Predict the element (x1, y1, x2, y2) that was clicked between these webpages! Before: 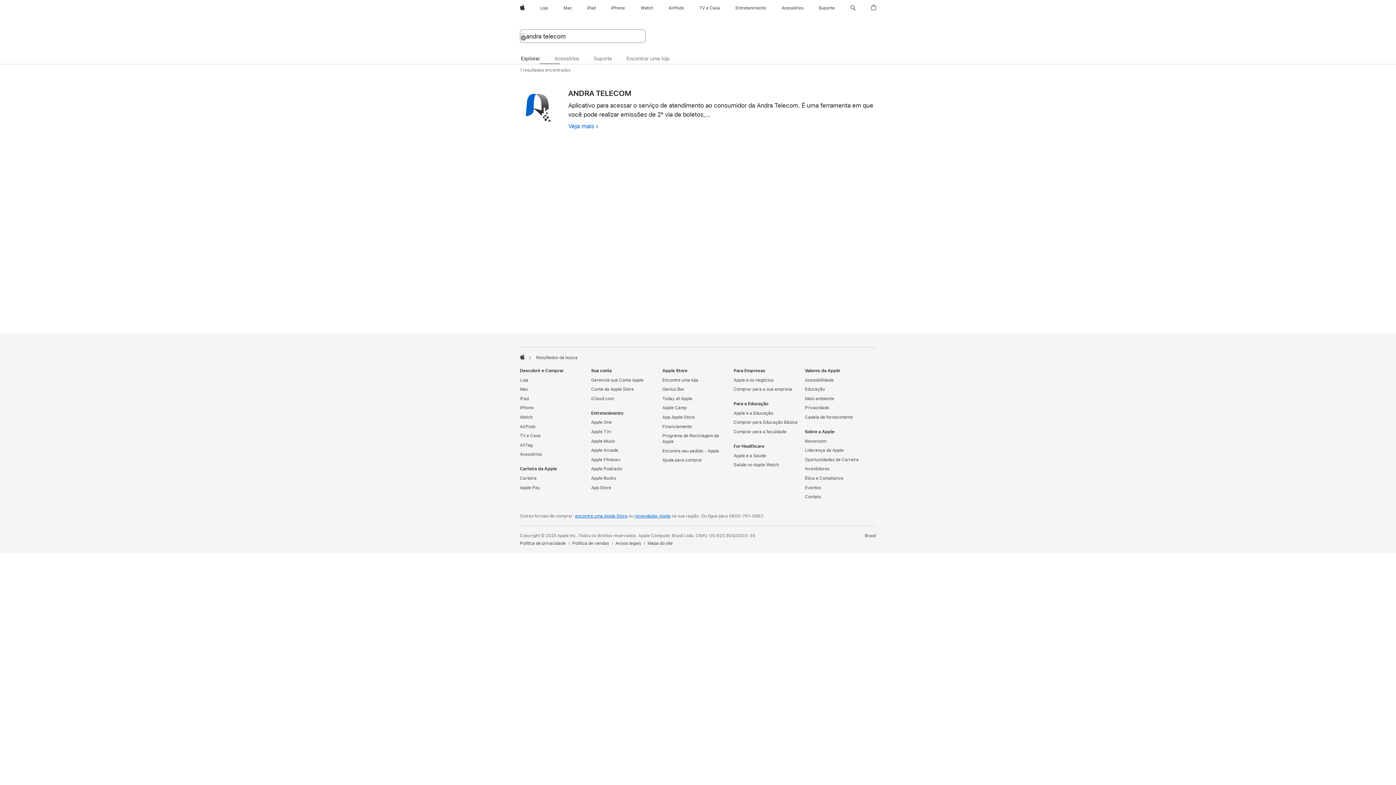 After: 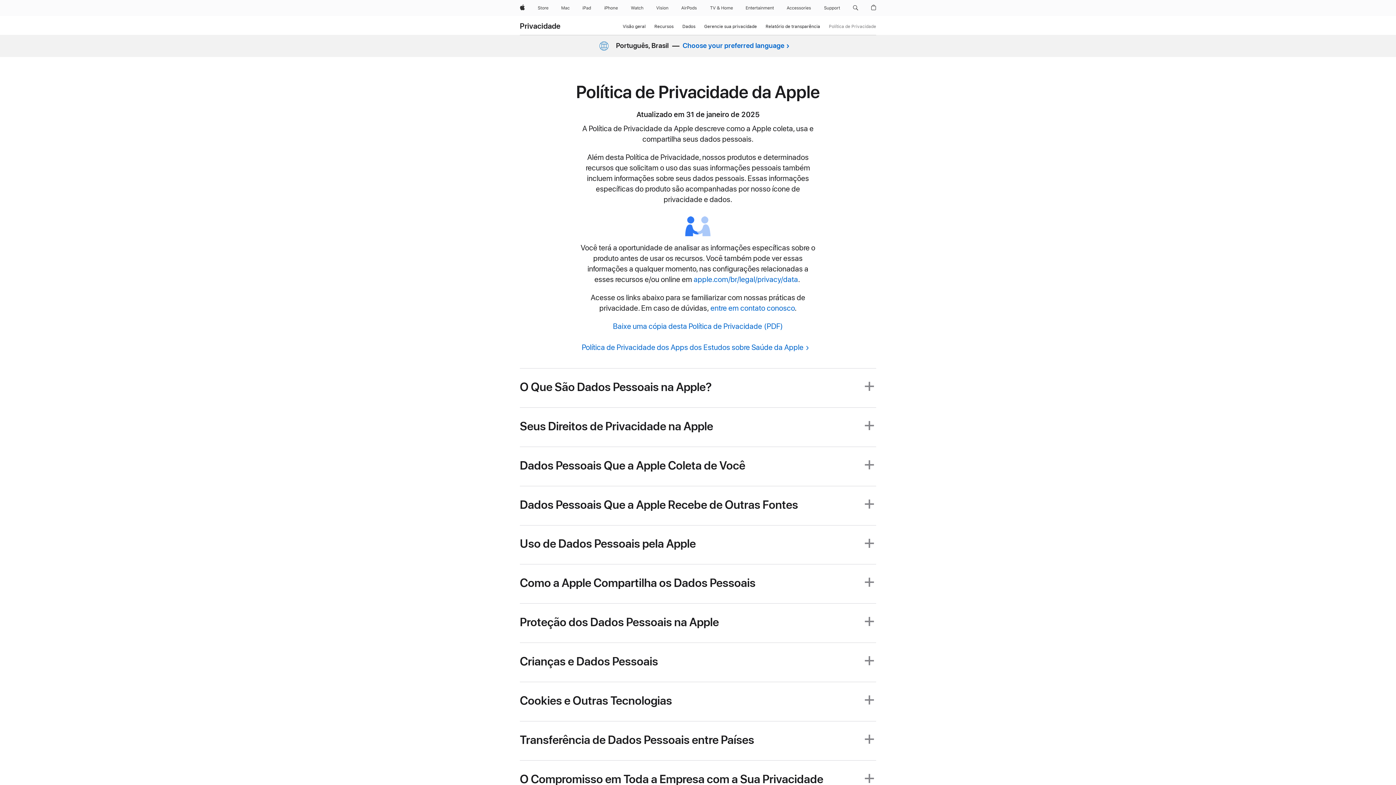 Action: bbox: (516, 540, 569, 546) label: Política de privacidade